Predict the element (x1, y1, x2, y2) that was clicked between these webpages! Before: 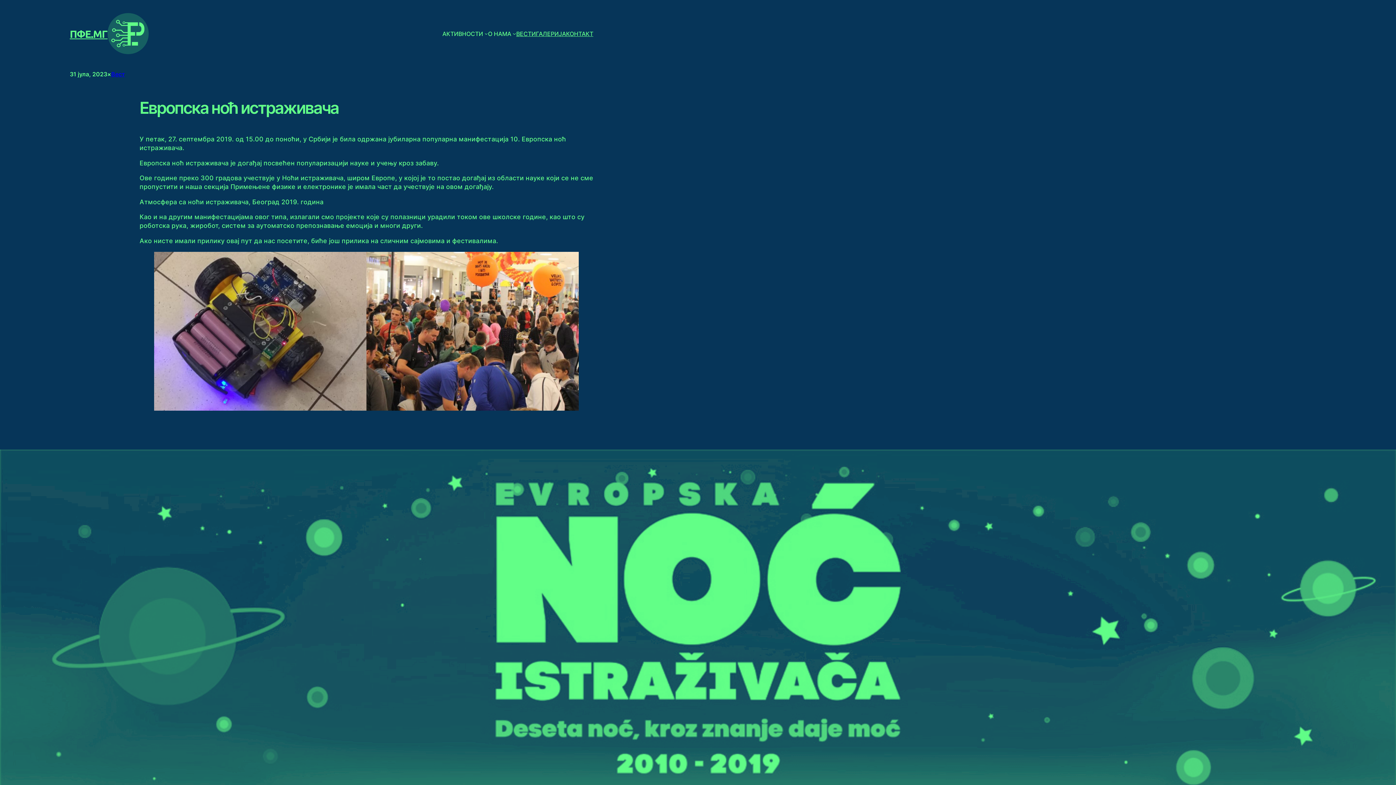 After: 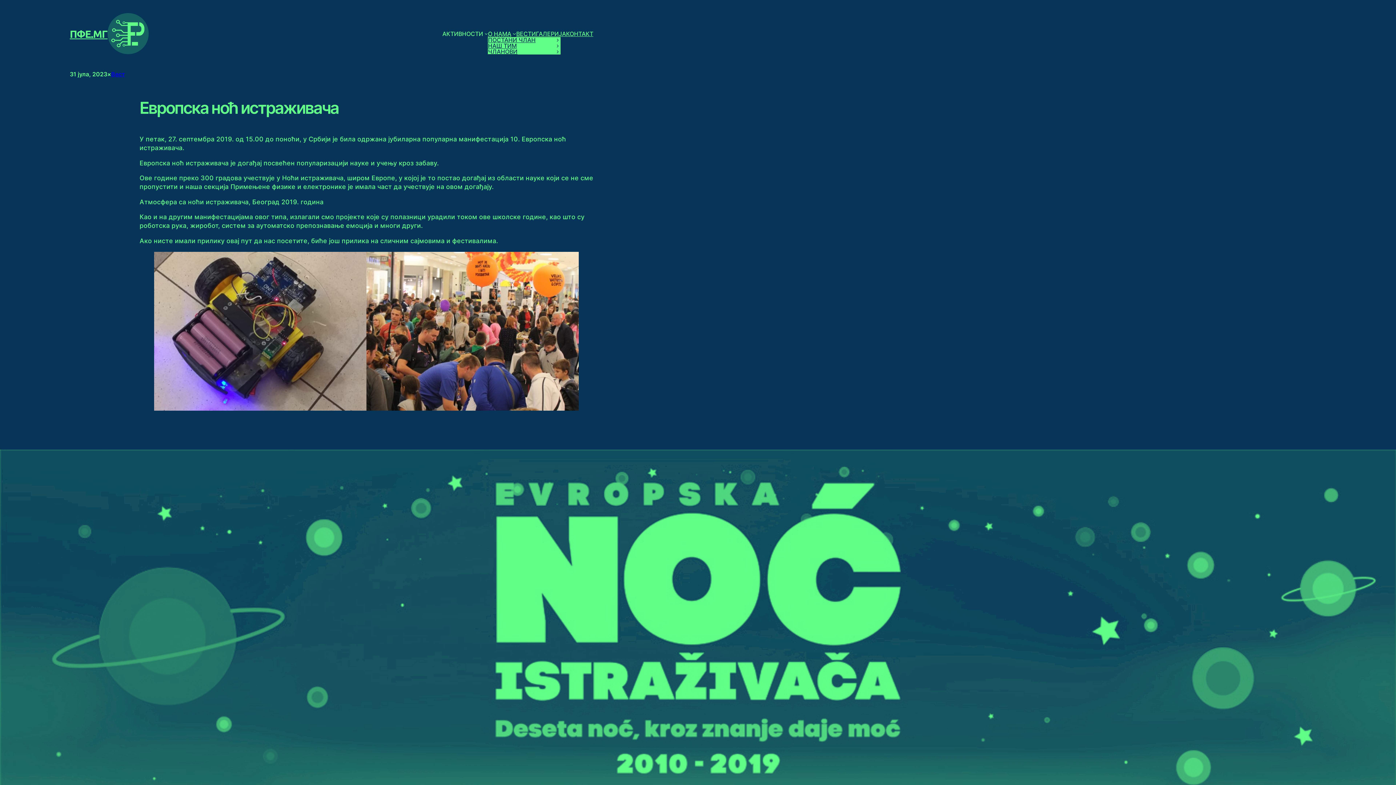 Action: bbox: (488, 30, 511, 36) label: О НАМА